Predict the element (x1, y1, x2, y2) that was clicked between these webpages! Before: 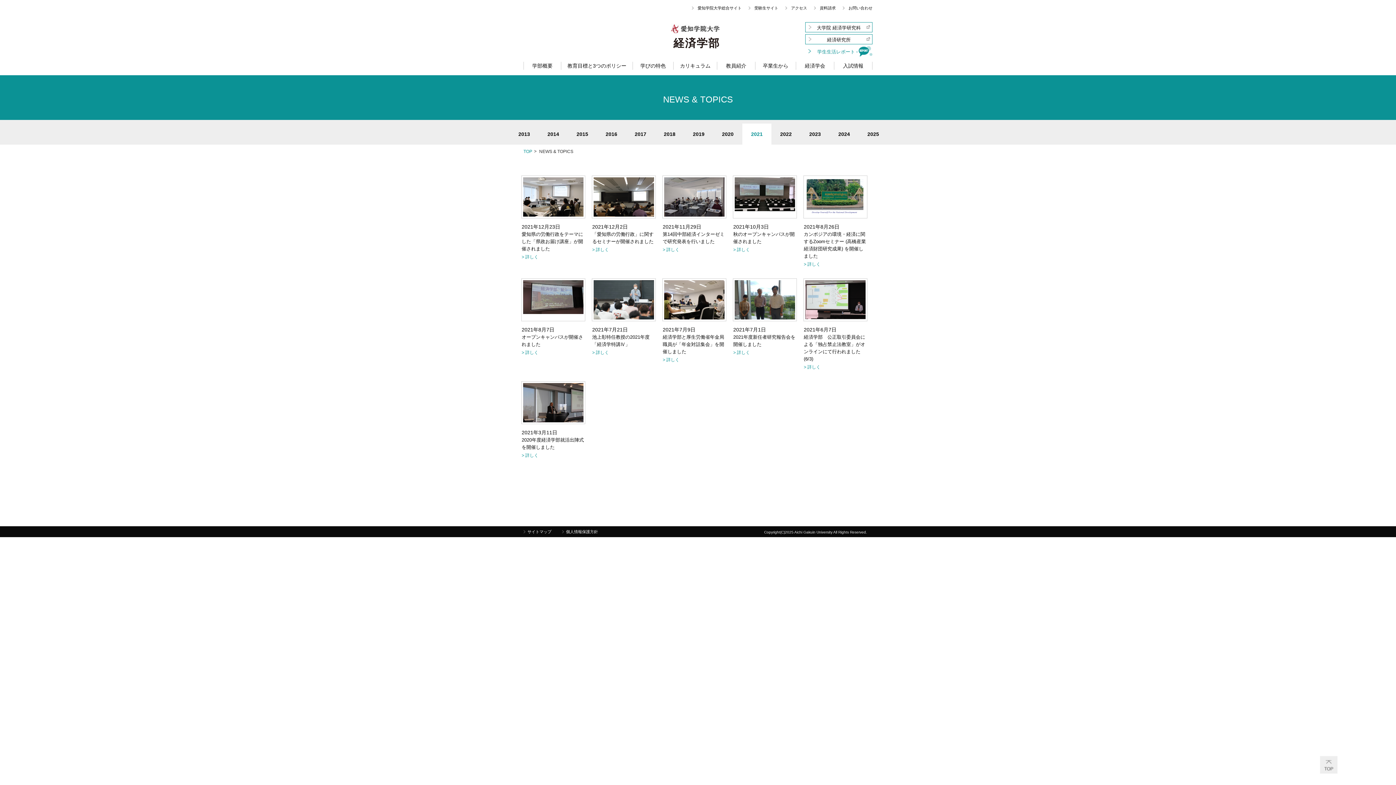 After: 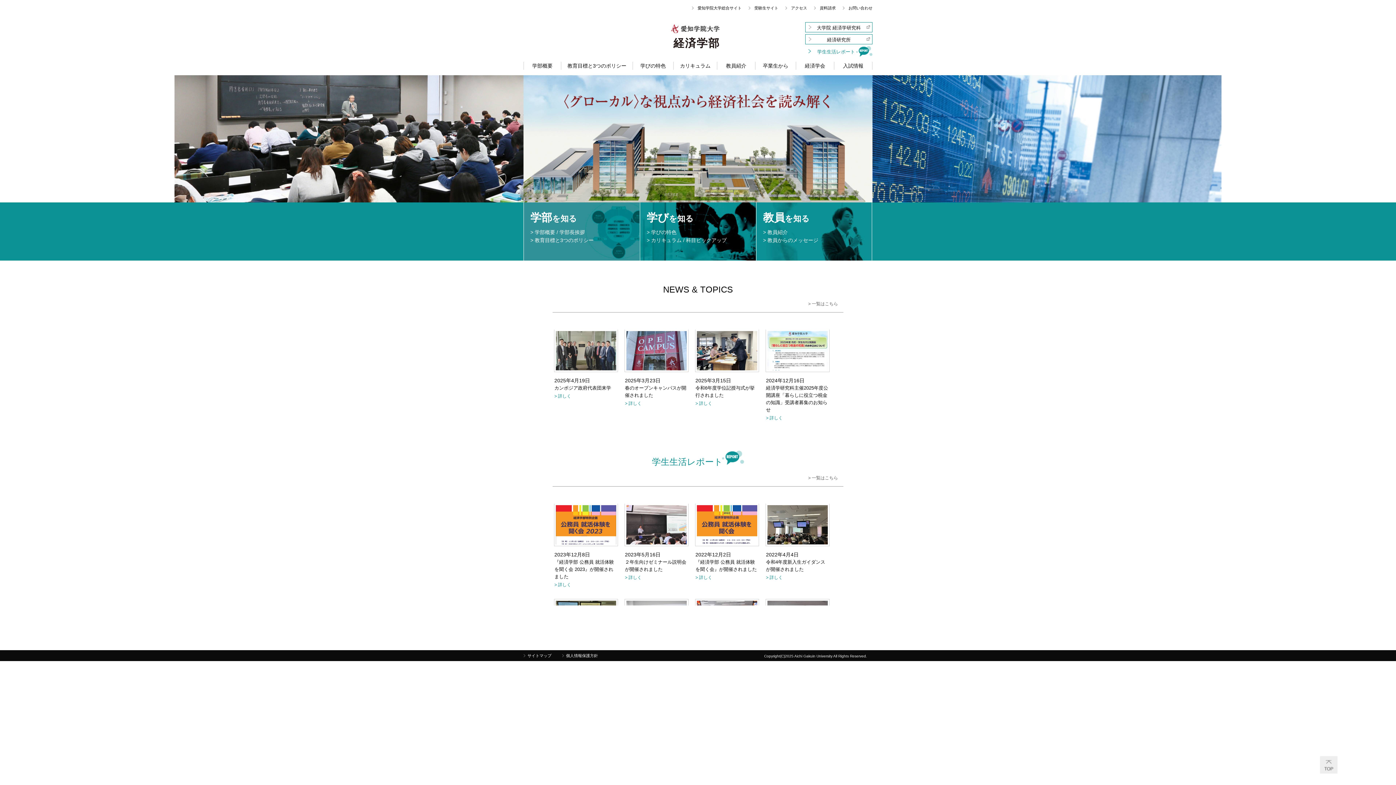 Action: label: 2022 bbox: (780, 131, 792, 136)